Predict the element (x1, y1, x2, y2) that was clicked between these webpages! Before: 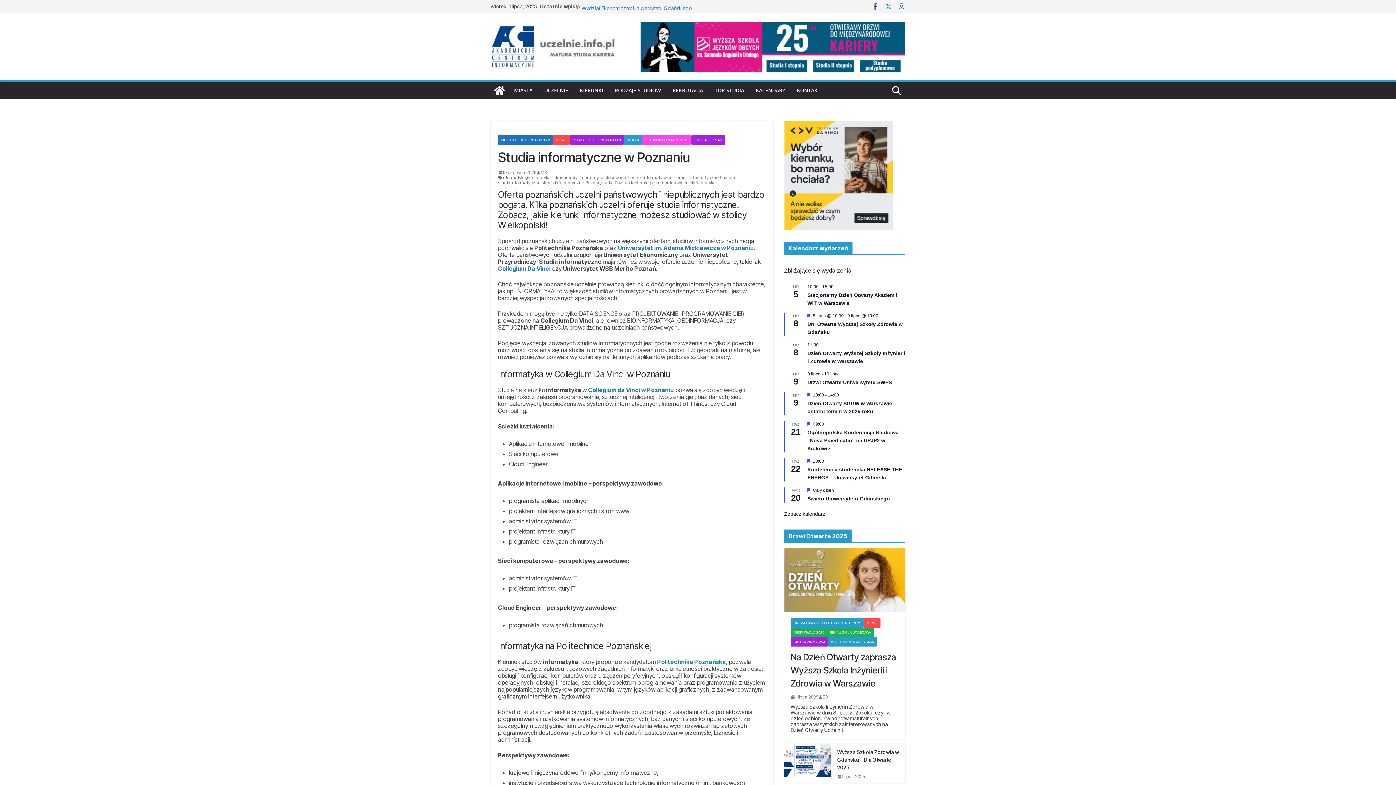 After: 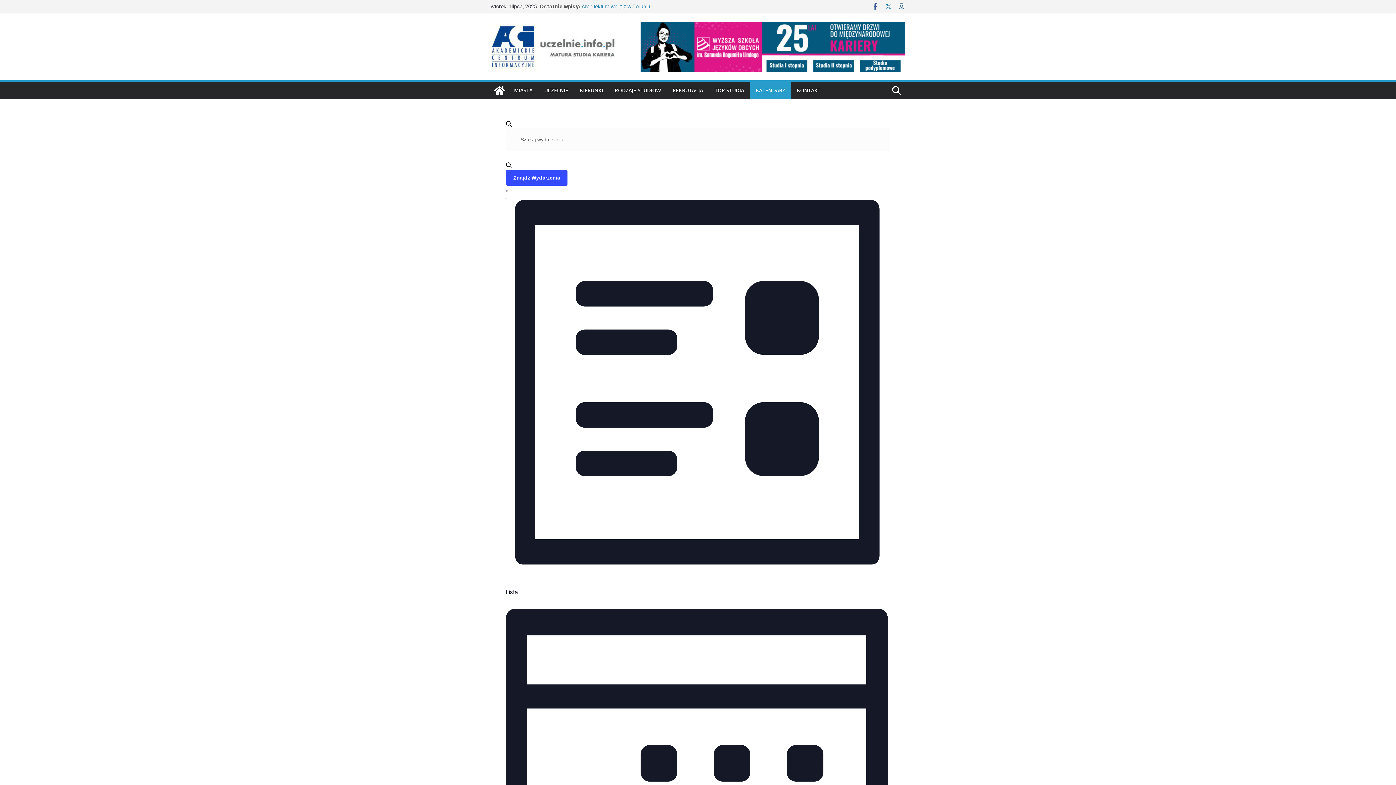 Action: label: Zobacz kalendarz bbox: (784, 511, 825, 517)